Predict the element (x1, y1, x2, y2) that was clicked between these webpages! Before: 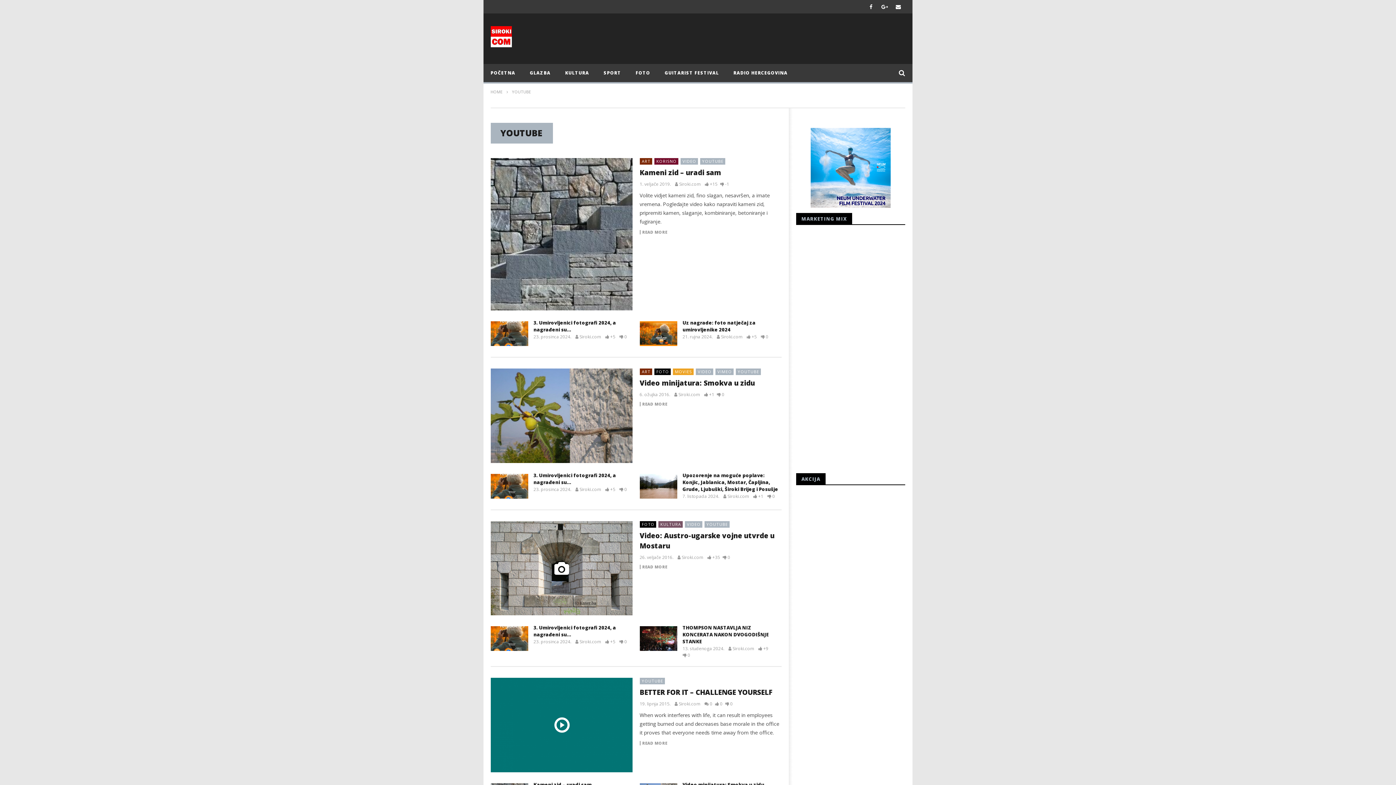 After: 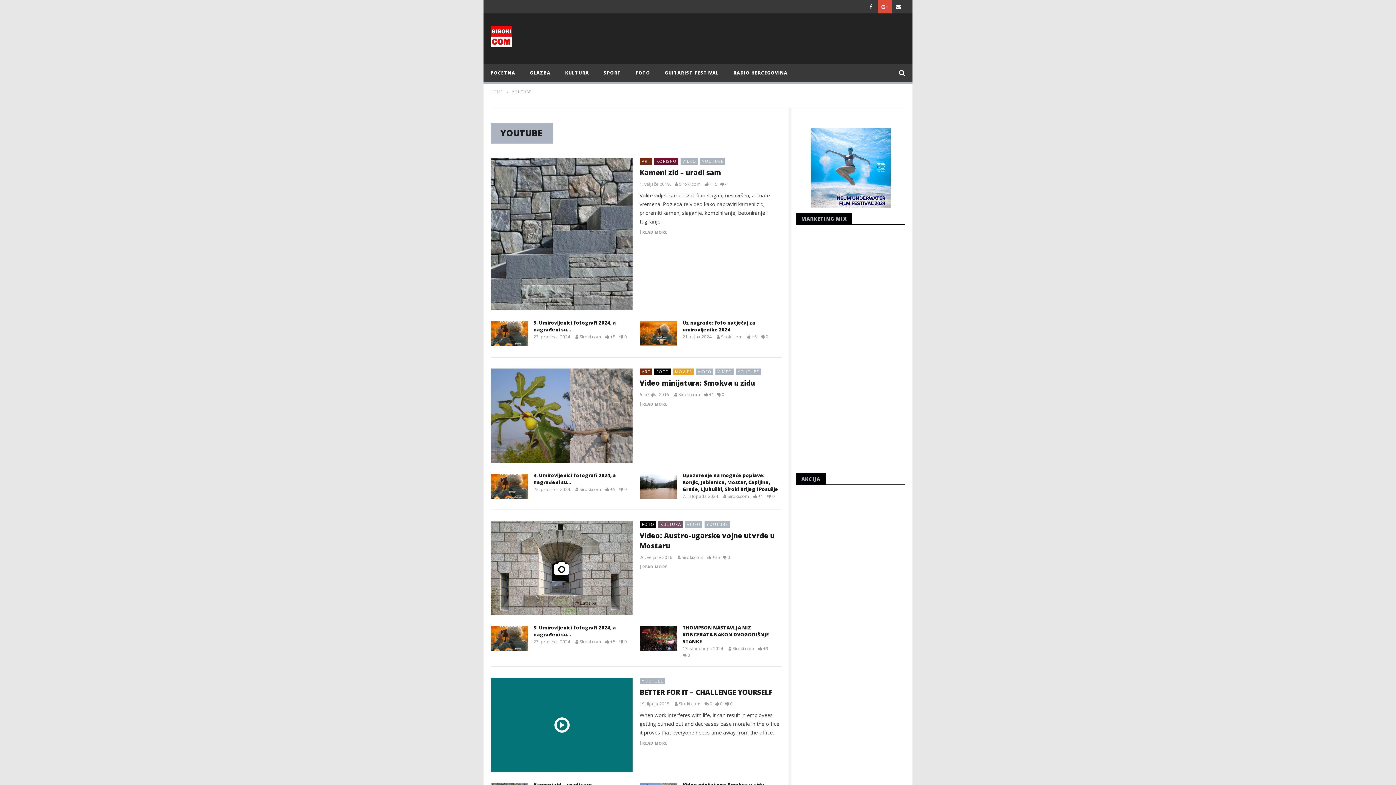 Action: bbox: (878, 0, 891, 13)